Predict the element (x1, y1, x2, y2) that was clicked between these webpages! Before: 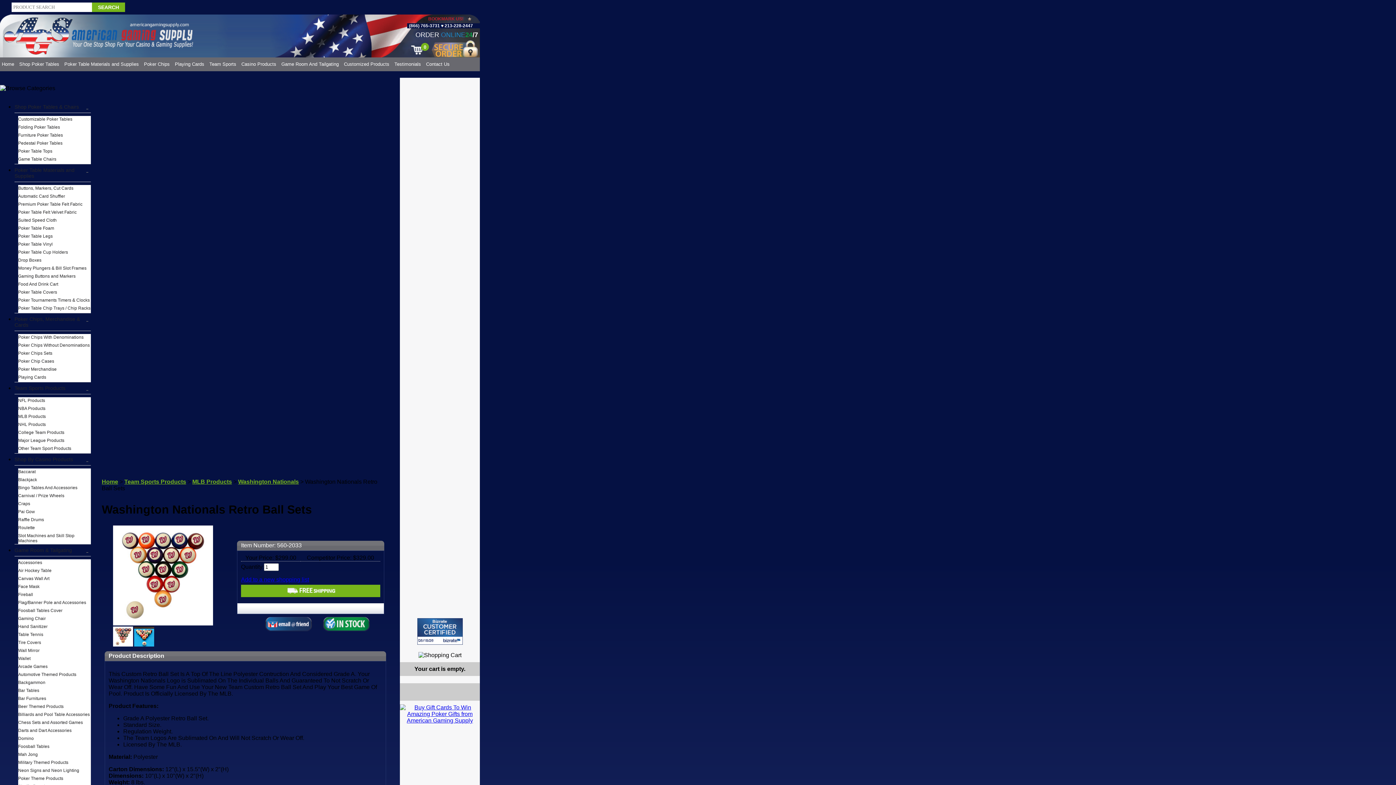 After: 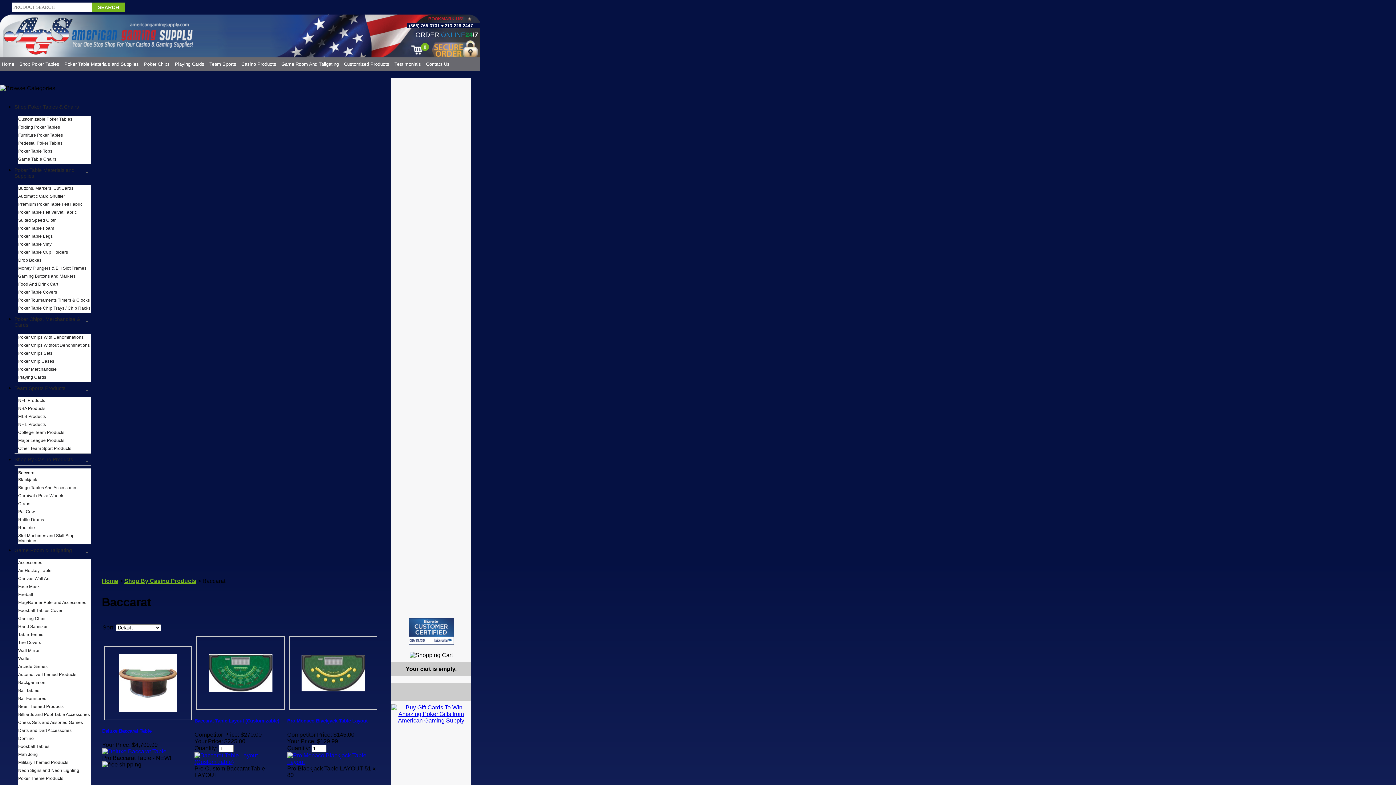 Action: label: Baccarat bbox: (18, 469, 90, 474)